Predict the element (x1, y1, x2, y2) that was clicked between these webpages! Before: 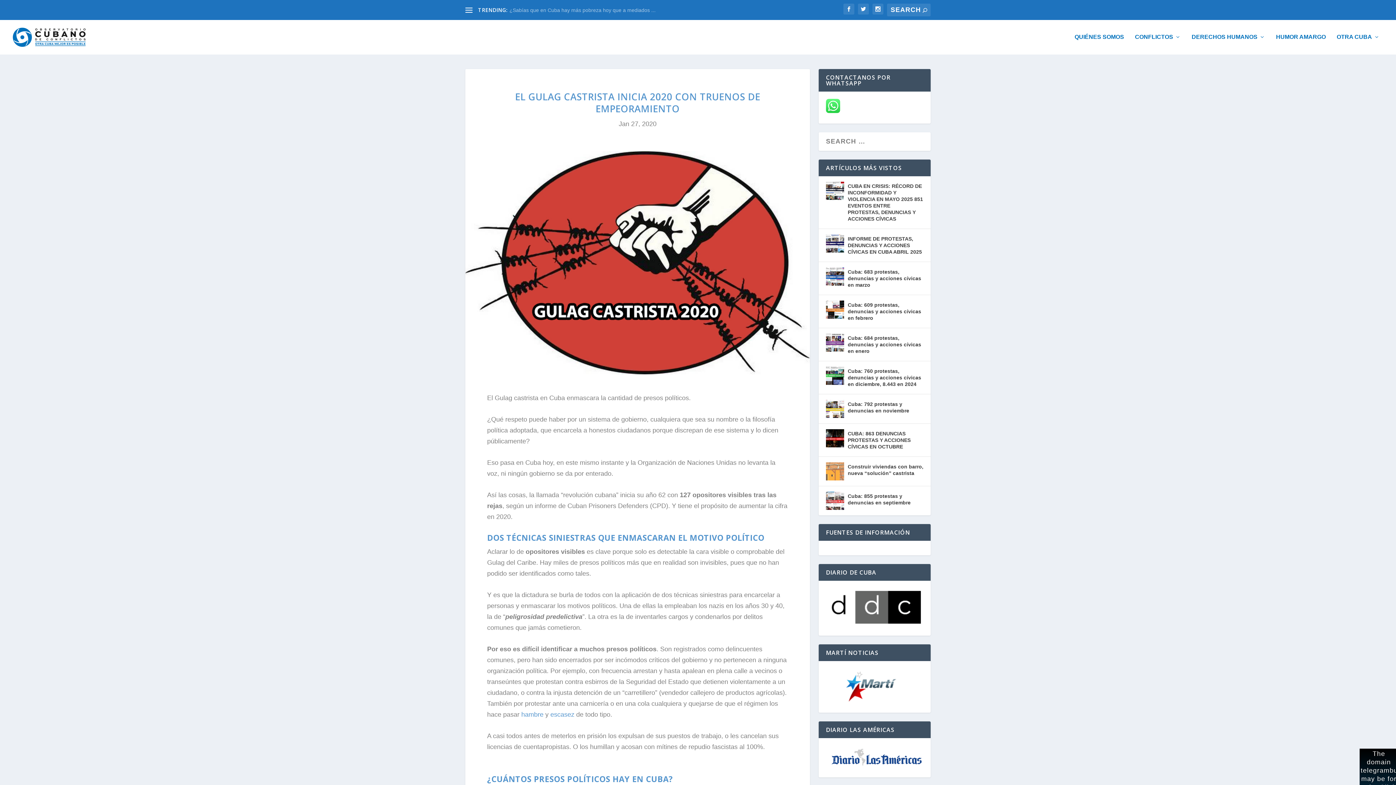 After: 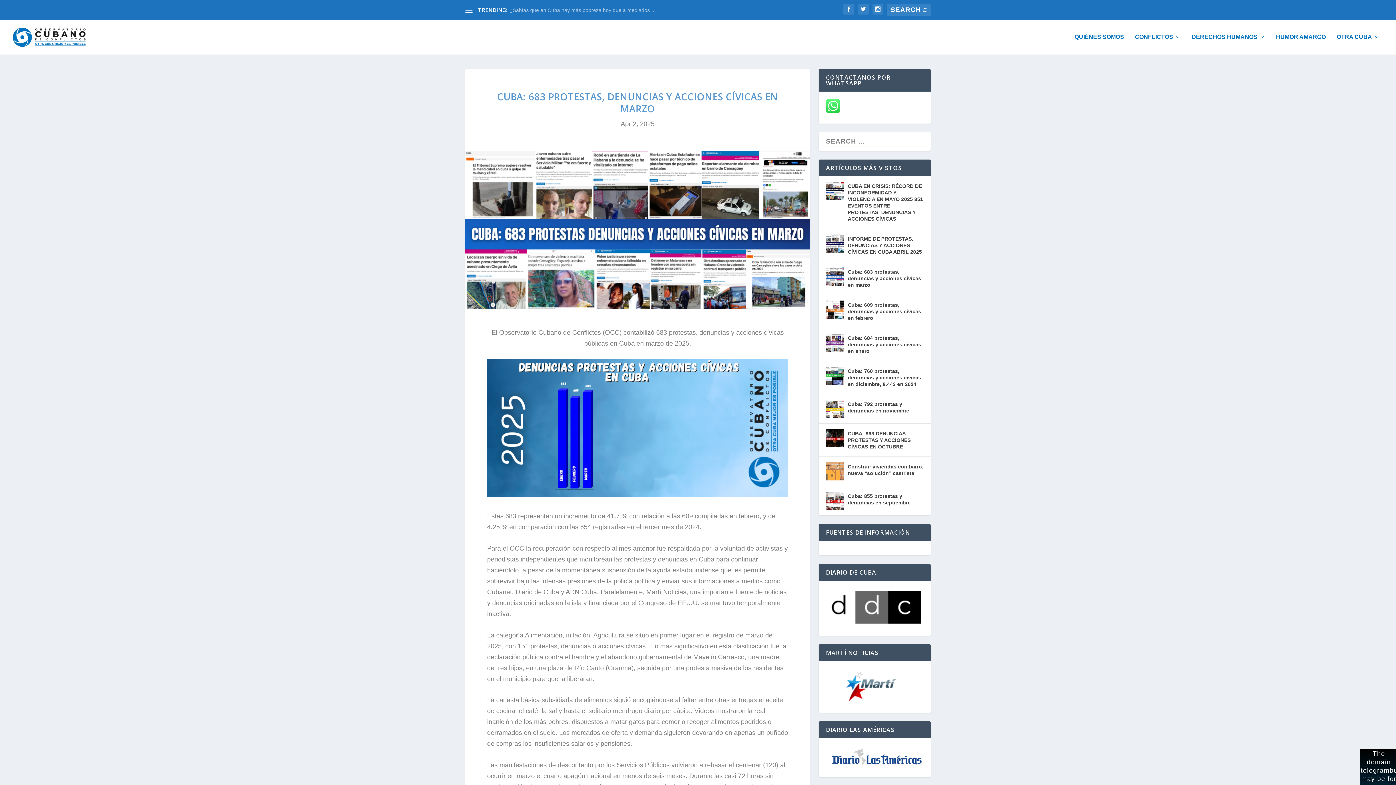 Action: bbox: (826, 267, 844, 285)